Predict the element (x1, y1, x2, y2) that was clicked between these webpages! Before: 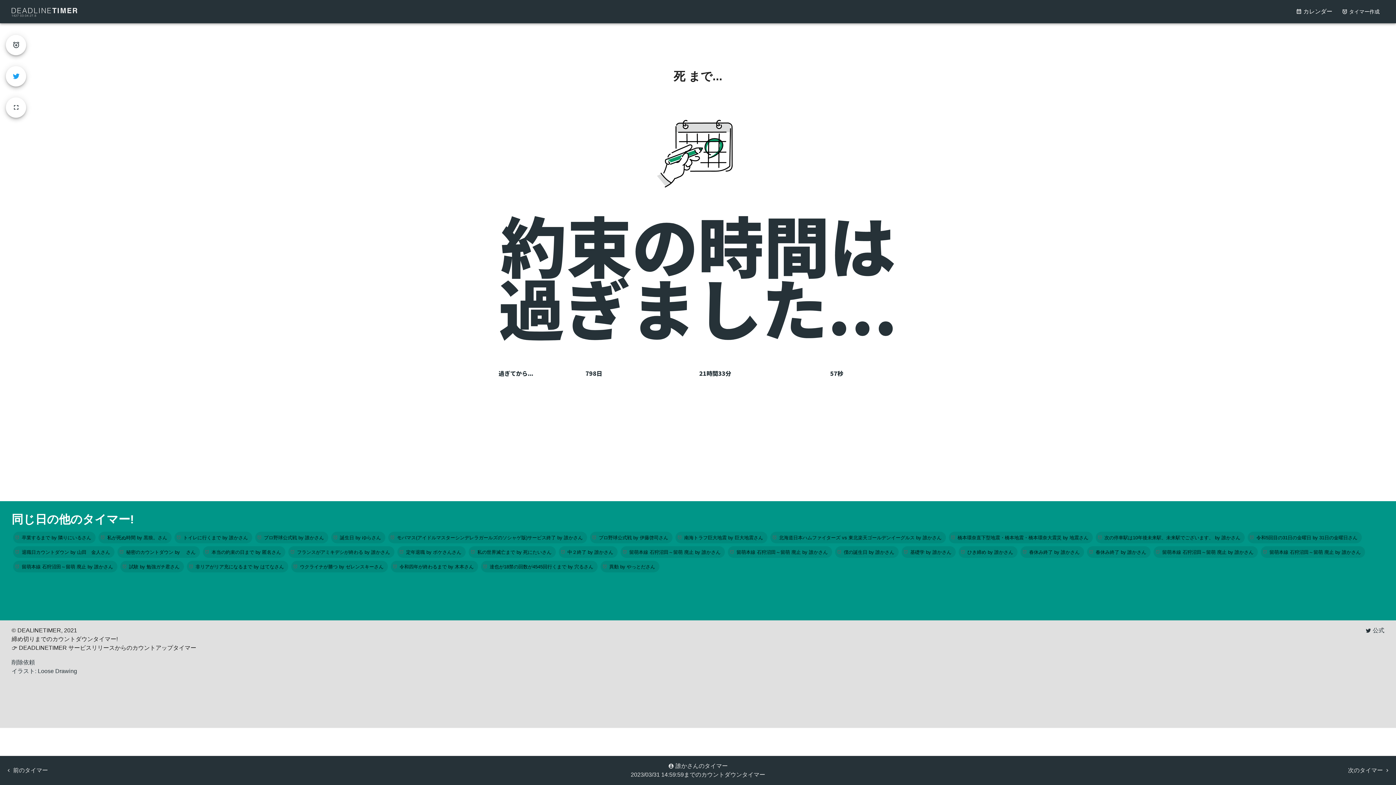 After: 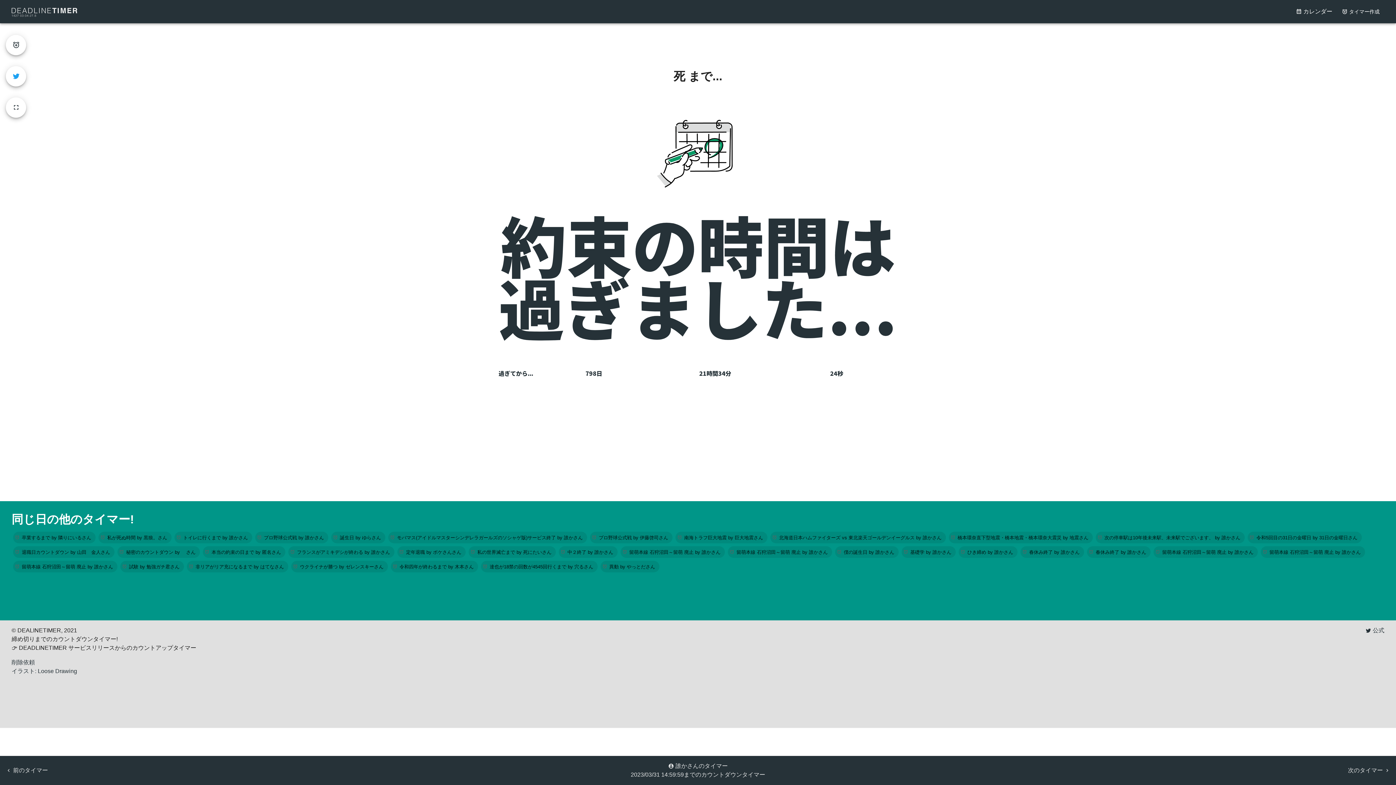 Action: bbox: (1365, 598, 1384, 604) label:  公式